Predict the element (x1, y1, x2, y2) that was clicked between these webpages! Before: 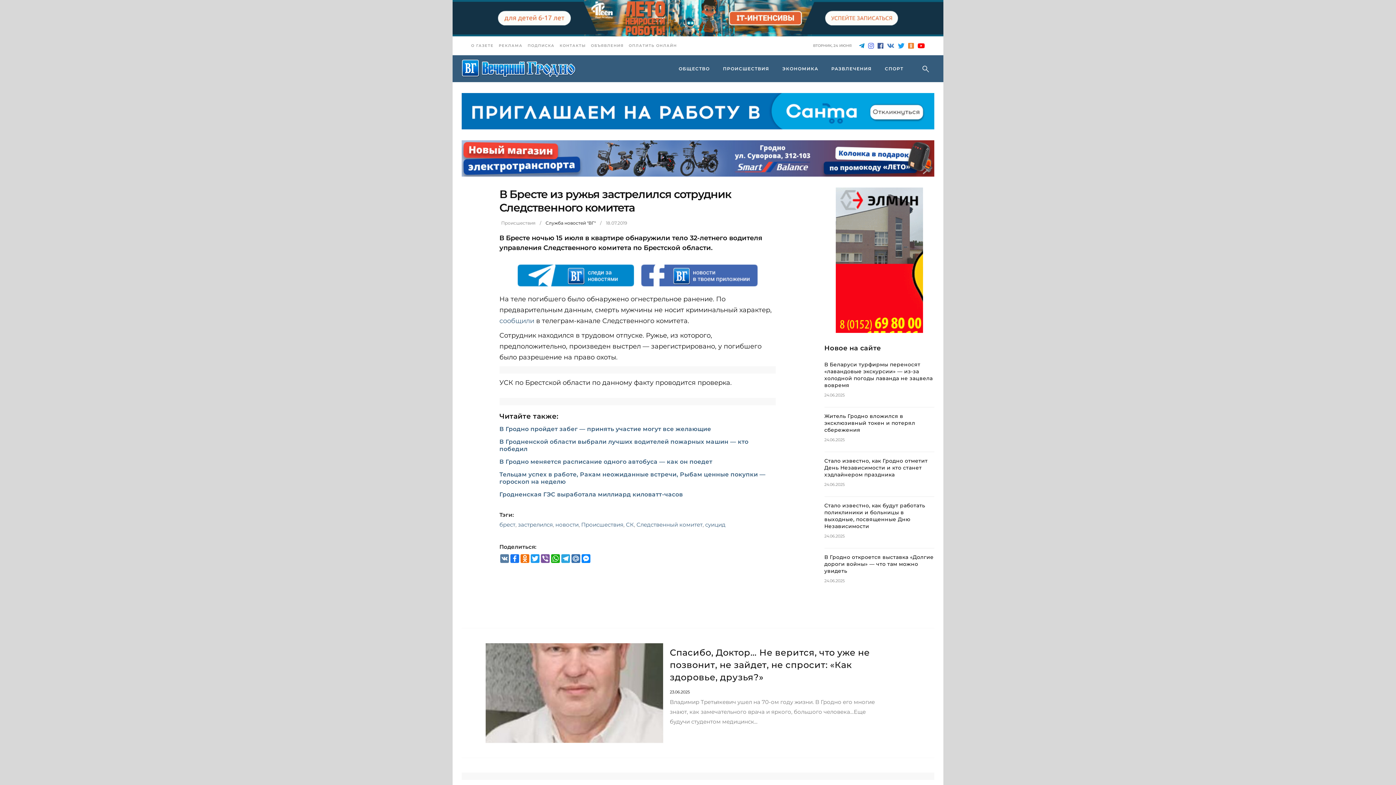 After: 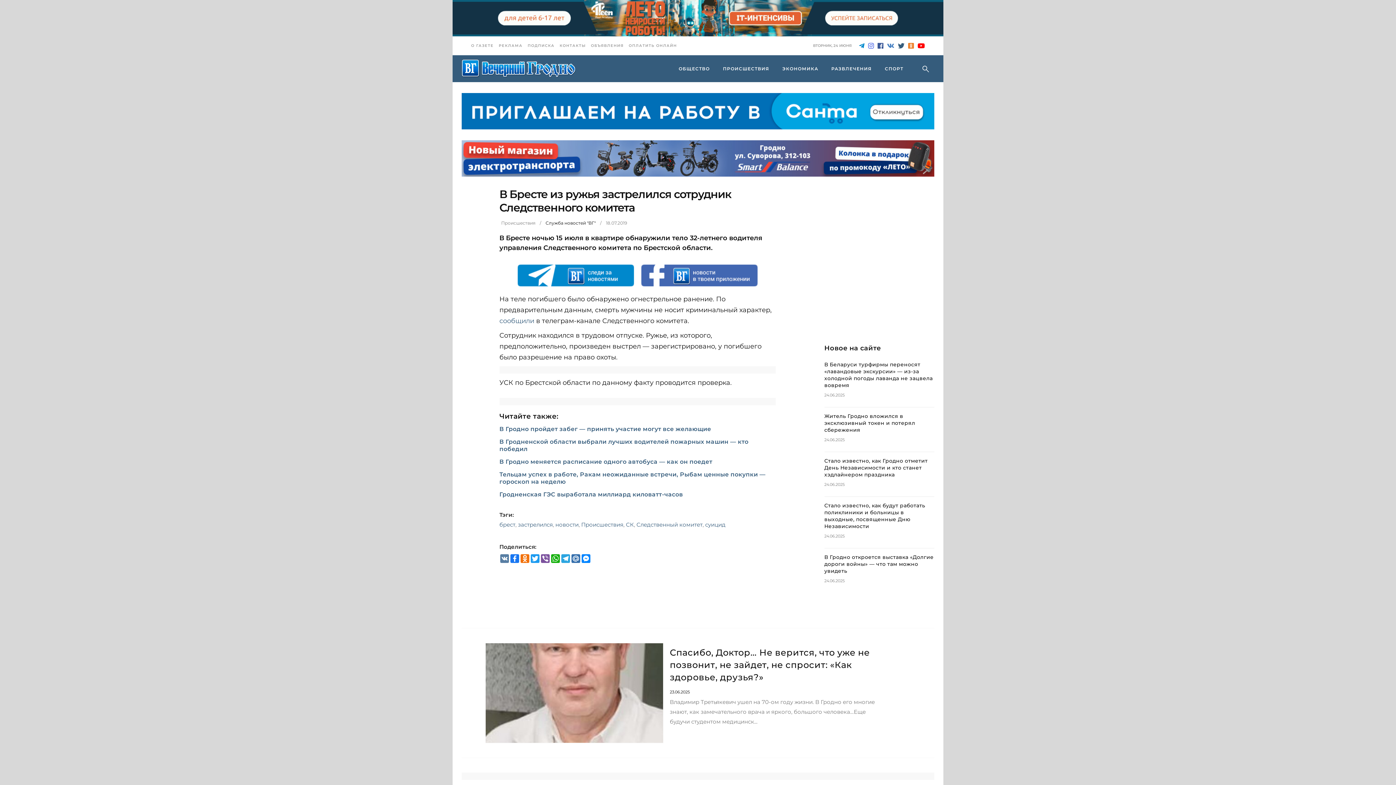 Action: bbox: (898, 42, 904, 49)